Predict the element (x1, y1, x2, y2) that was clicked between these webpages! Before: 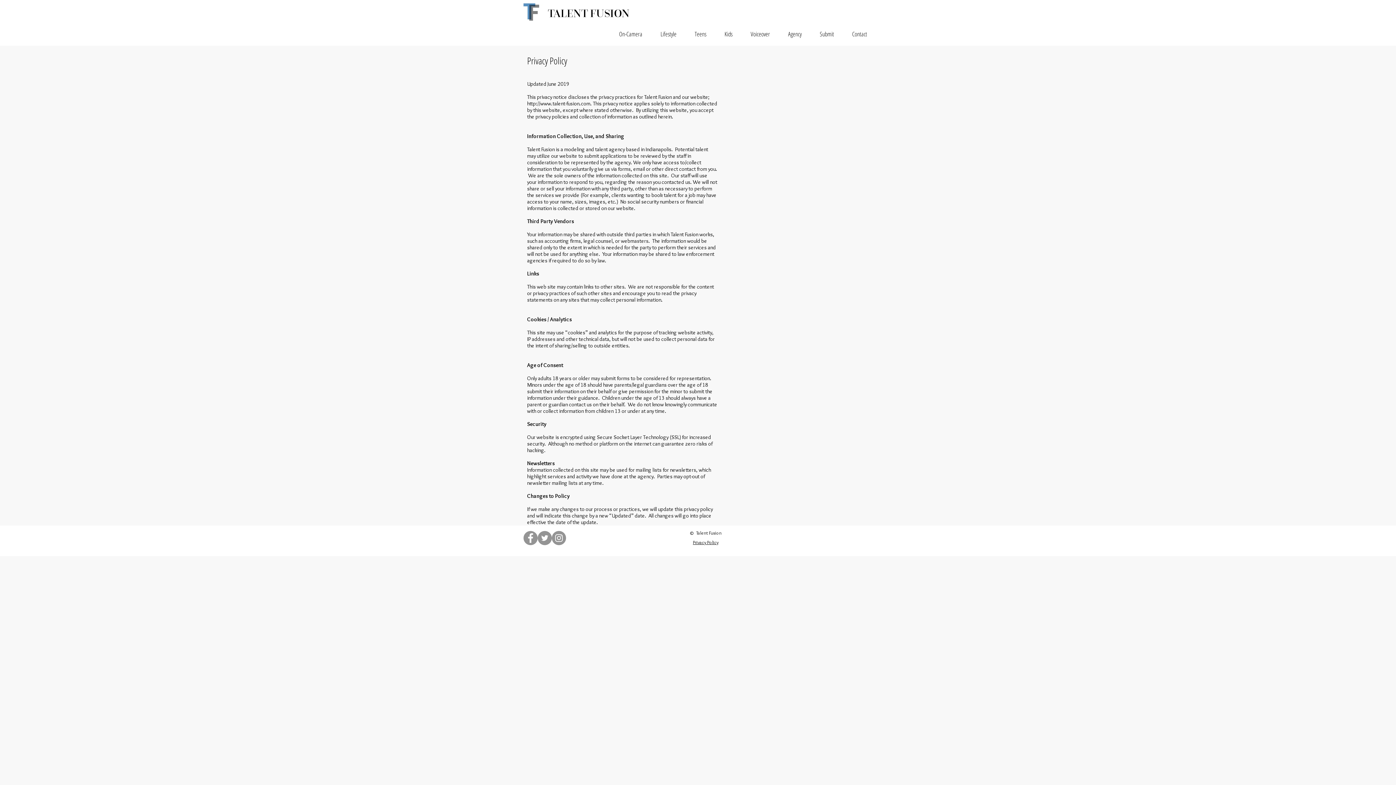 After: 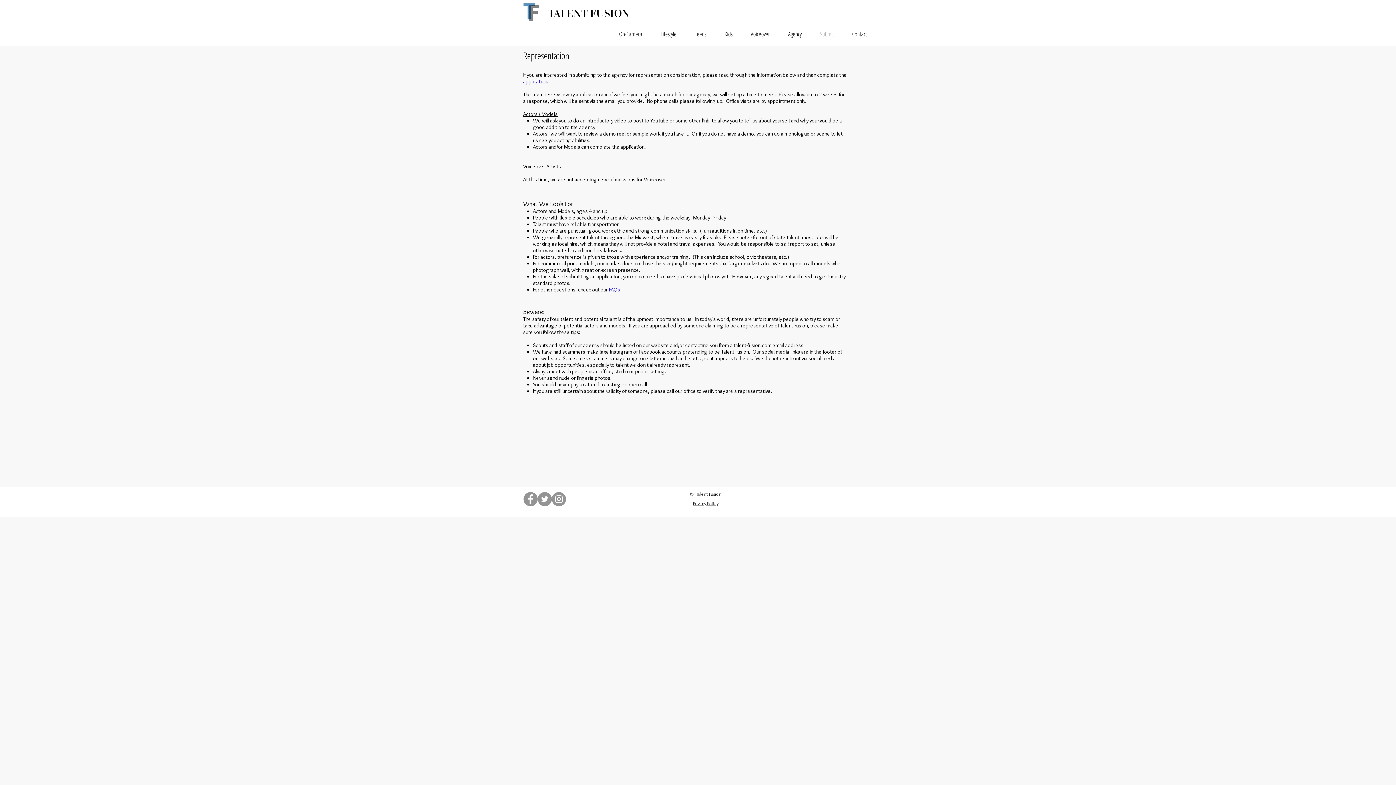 Action: label: Submit bbox: (810, 29, 843, 38)